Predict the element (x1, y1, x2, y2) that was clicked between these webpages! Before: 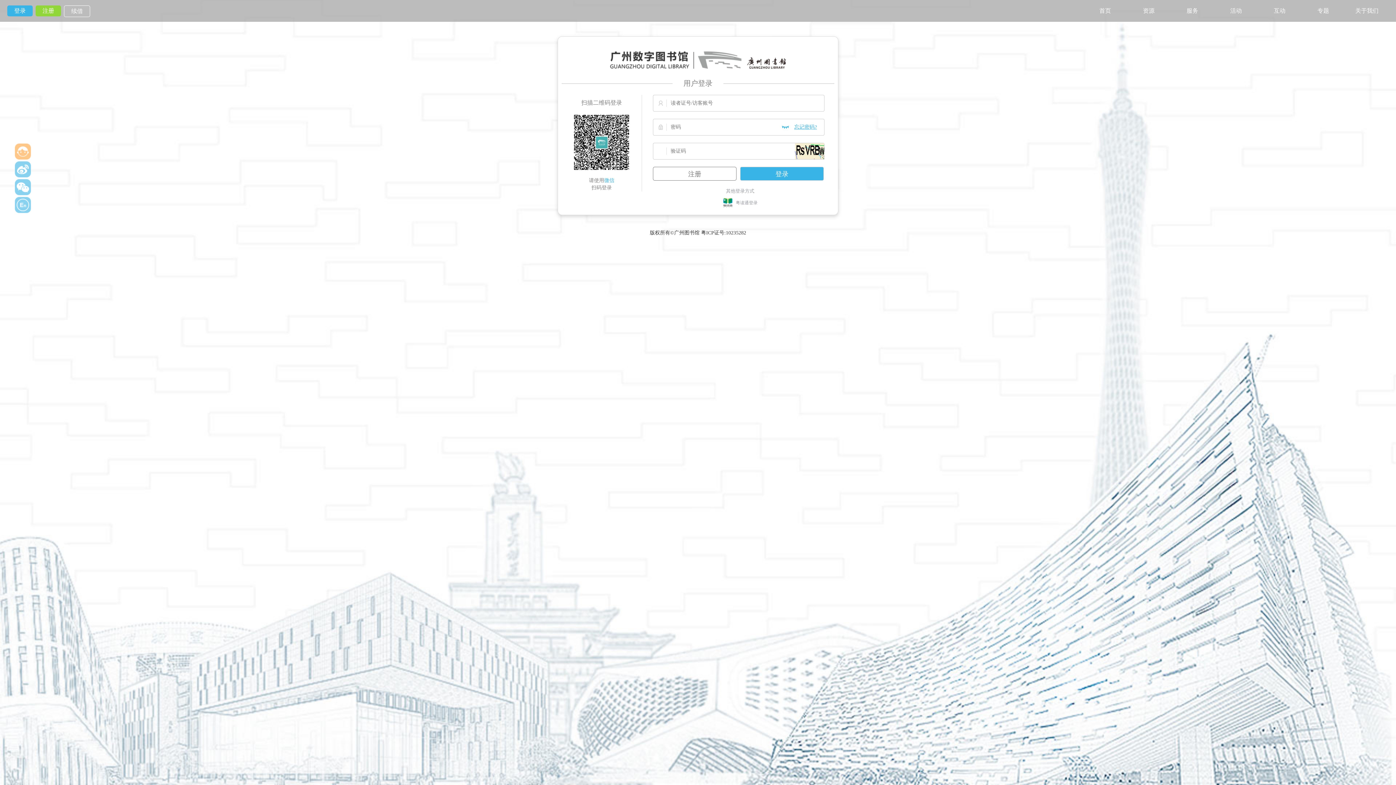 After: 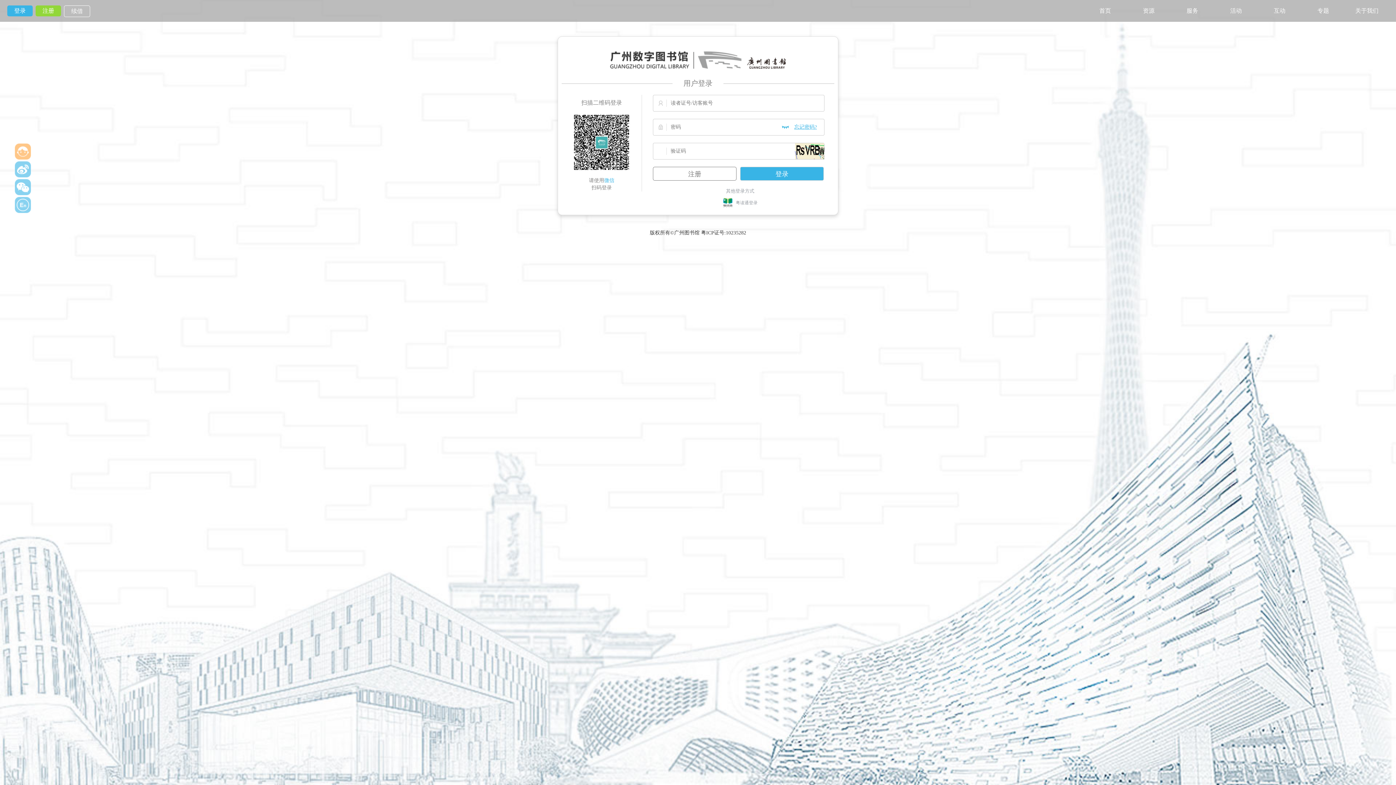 Action: bbox: (7, 5, 32, 16) label: 登录